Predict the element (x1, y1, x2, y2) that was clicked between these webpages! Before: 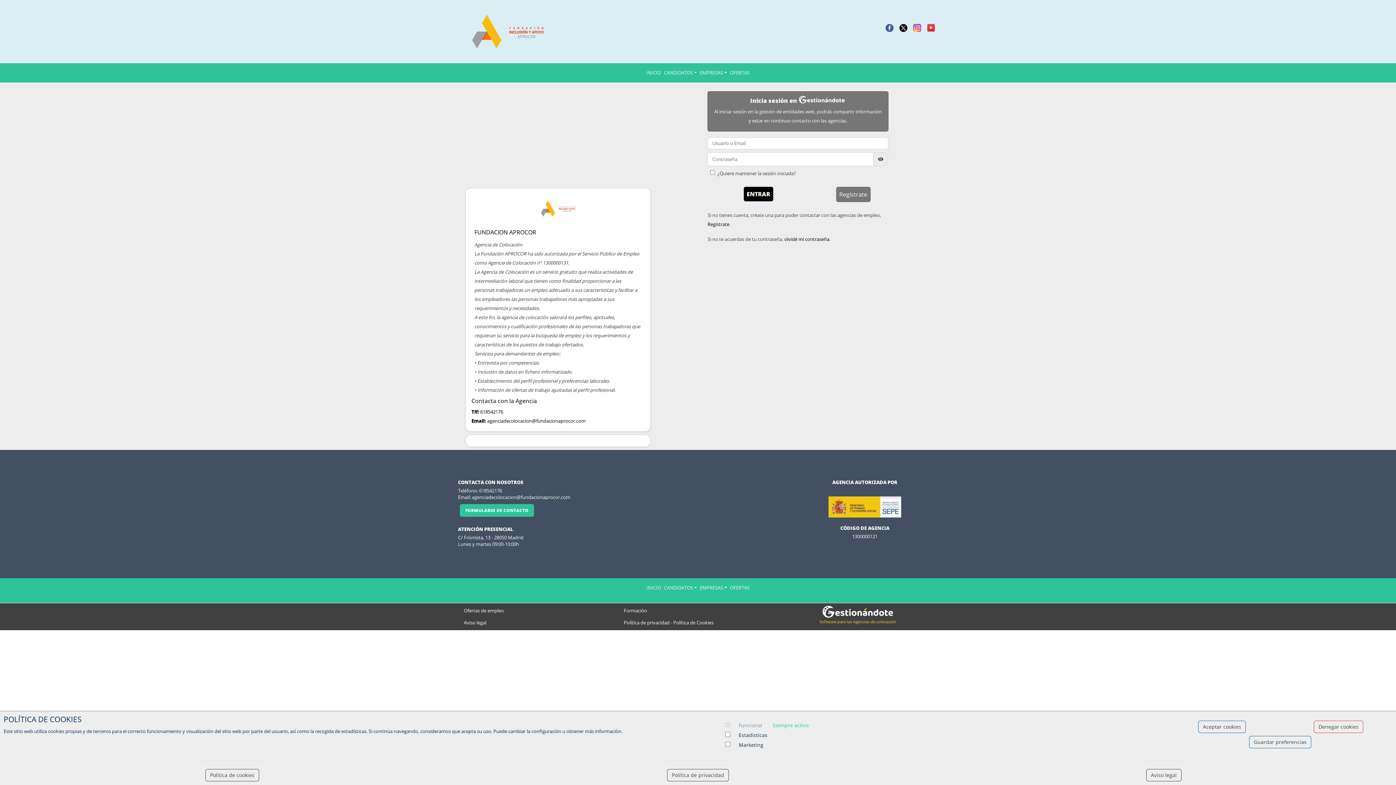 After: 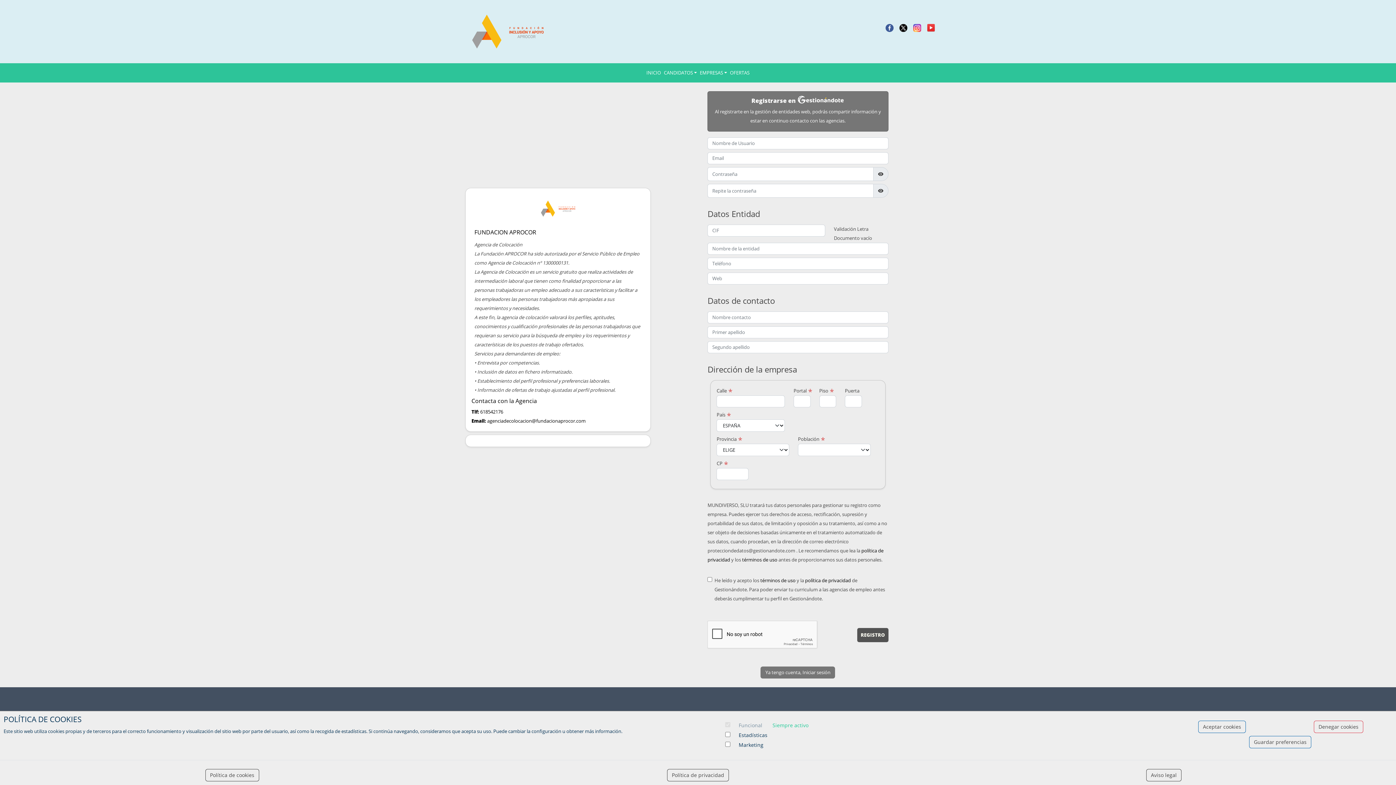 Action: label: Regístrate bbox: (836, 186, 870, 202)